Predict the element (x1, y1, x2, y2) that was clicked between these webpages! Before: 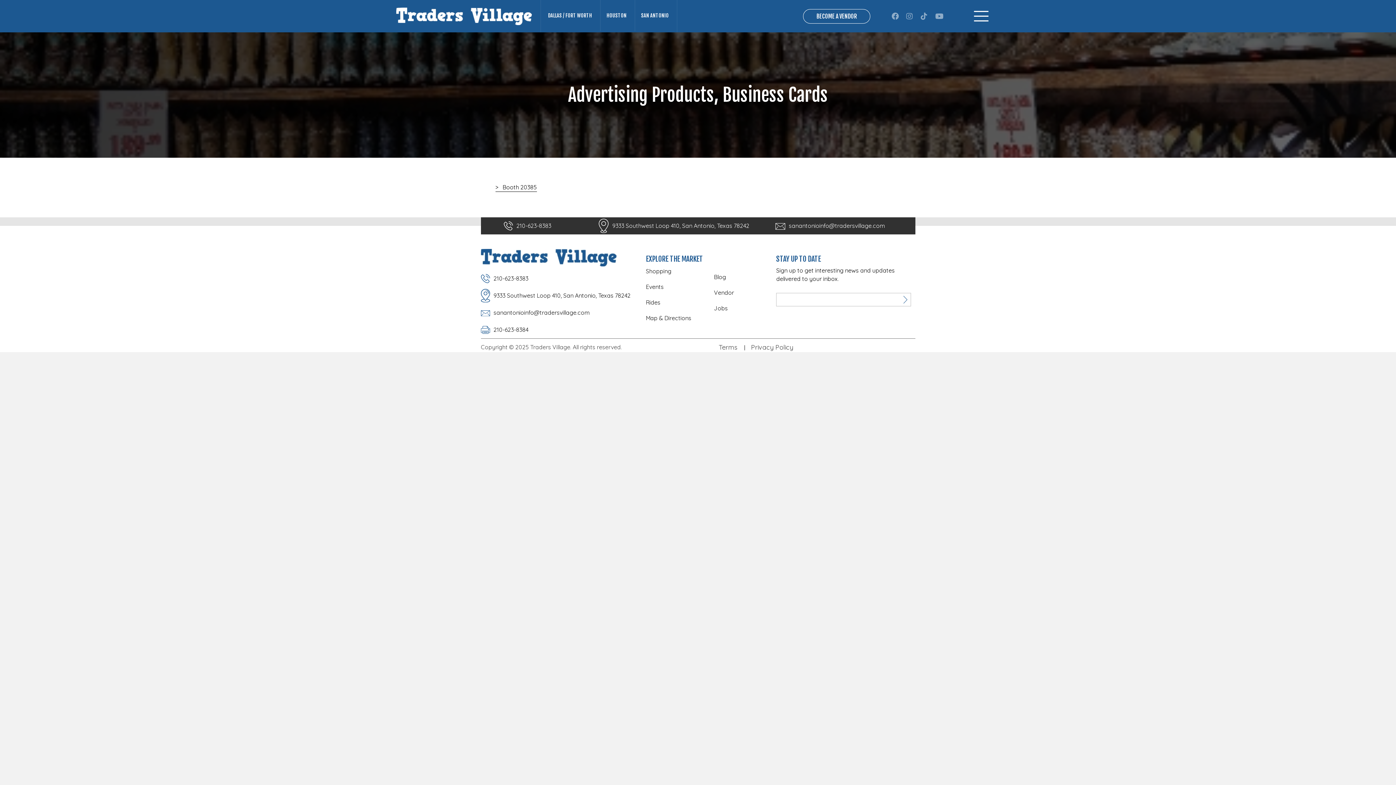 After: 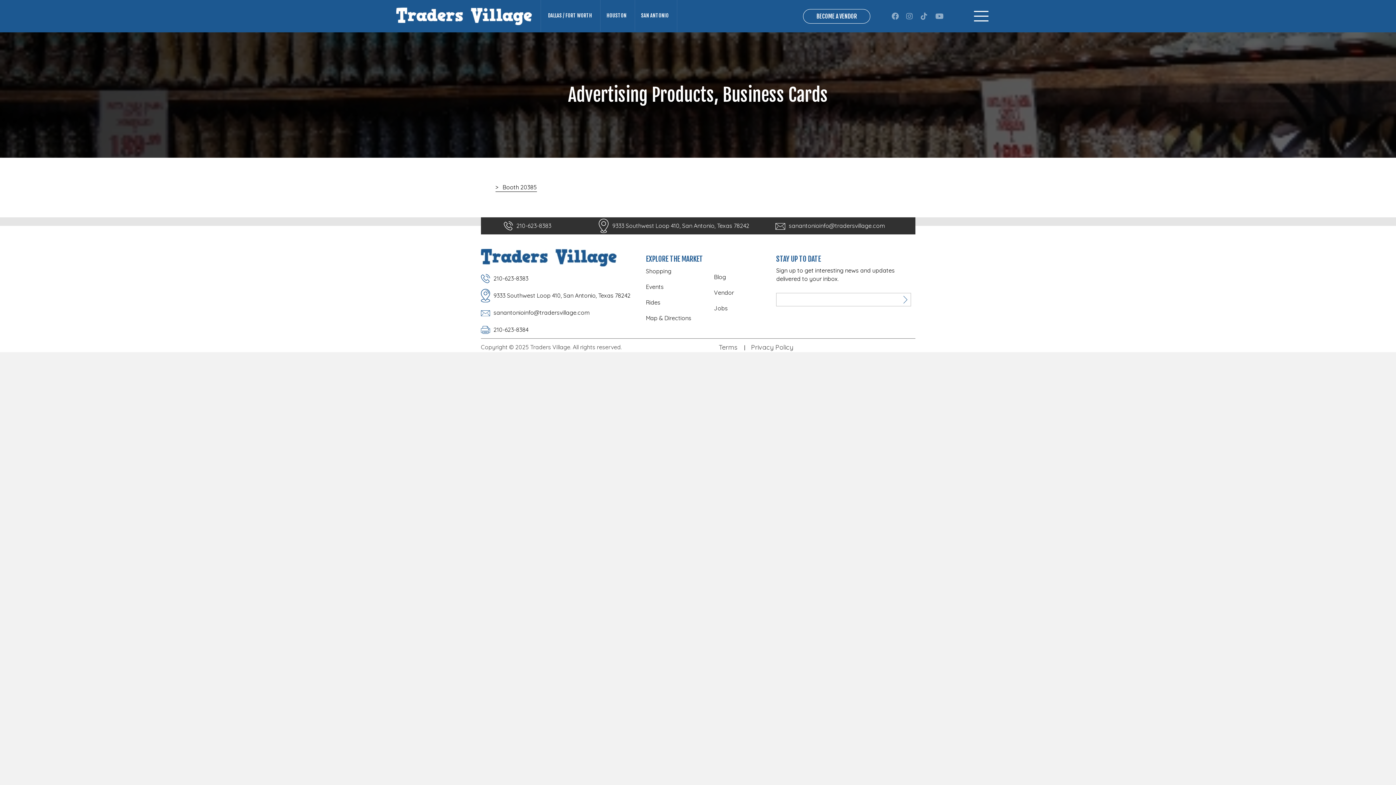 Action: label: YouTube bbox: (935, 12, 943, 19)